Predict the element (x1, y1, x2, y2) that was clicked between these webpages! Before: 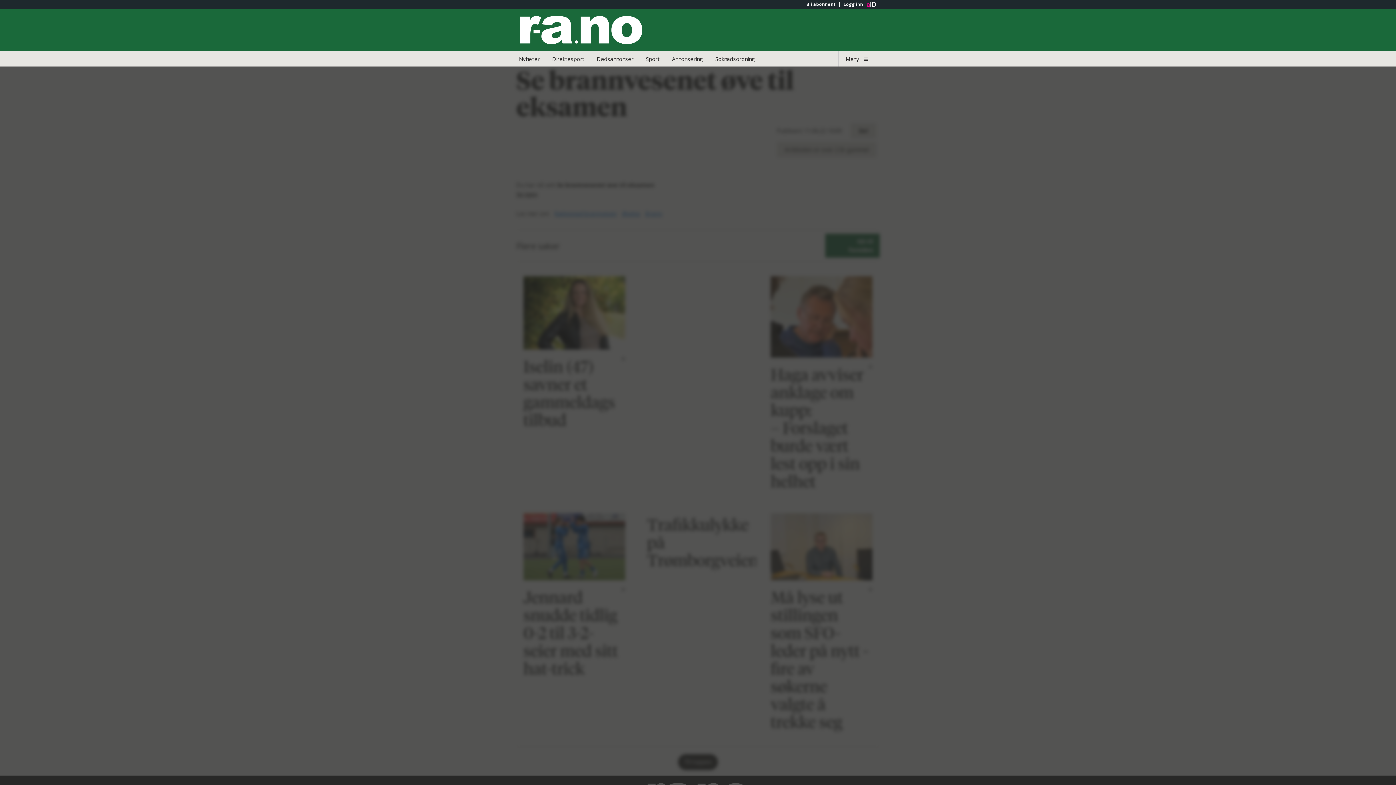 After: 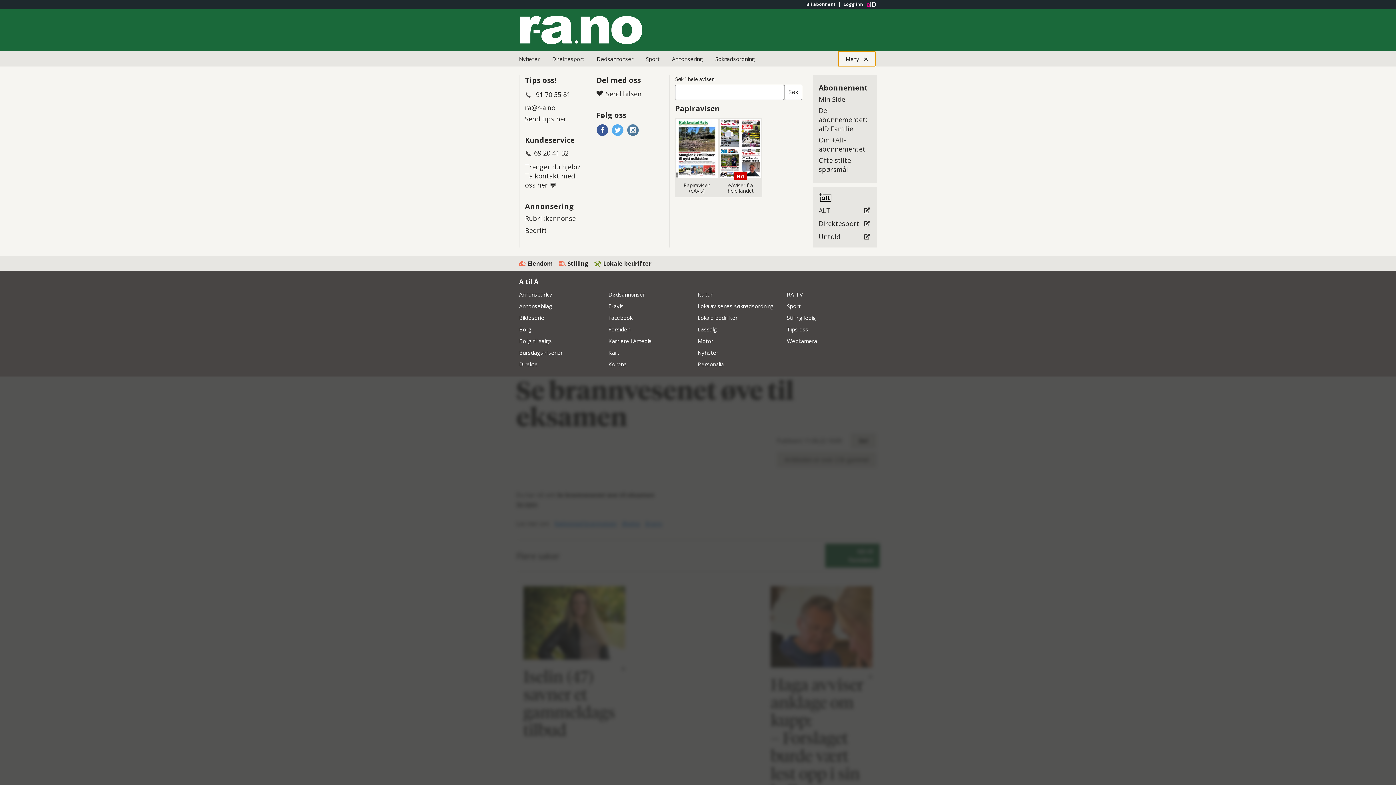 Action: bbox: (838, 51, 875, 66) label: Åpne hovedmeny